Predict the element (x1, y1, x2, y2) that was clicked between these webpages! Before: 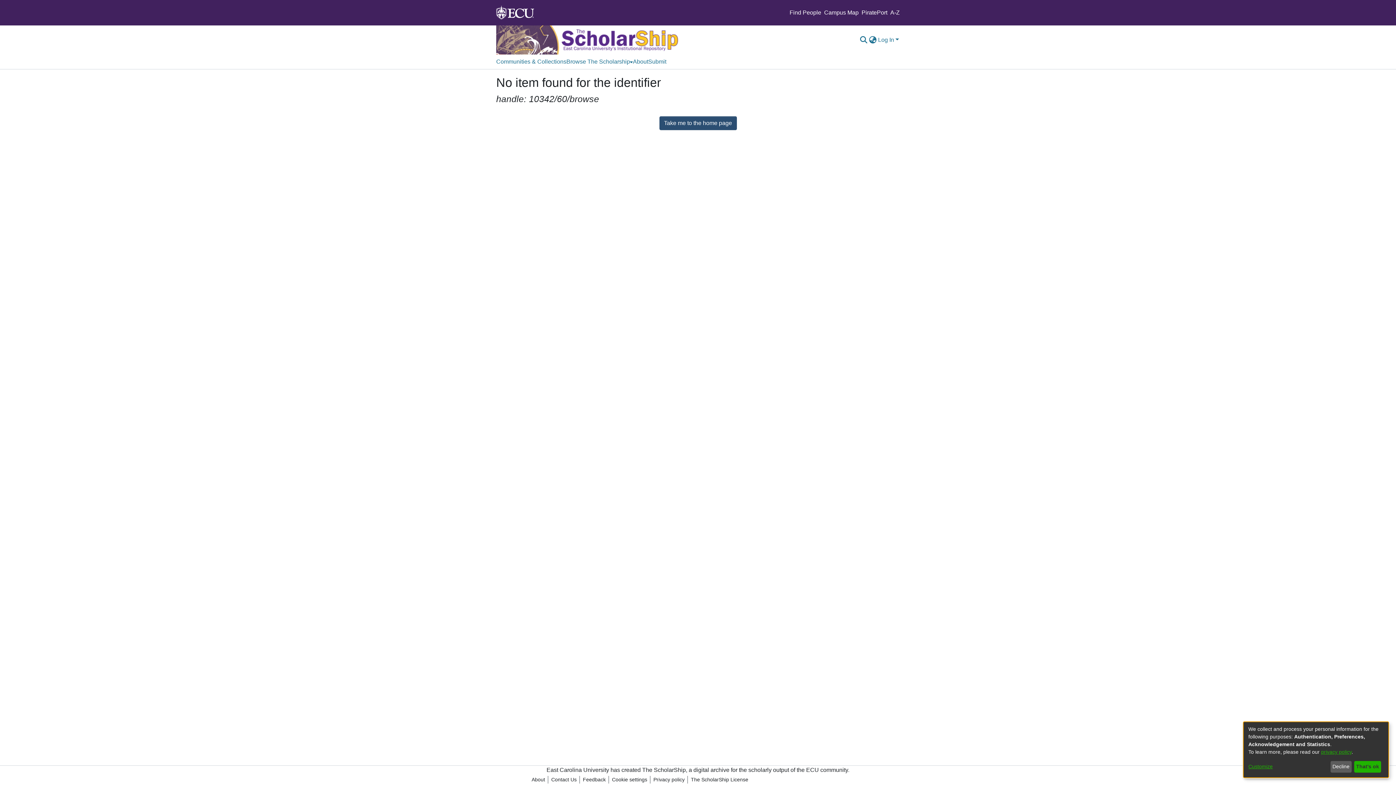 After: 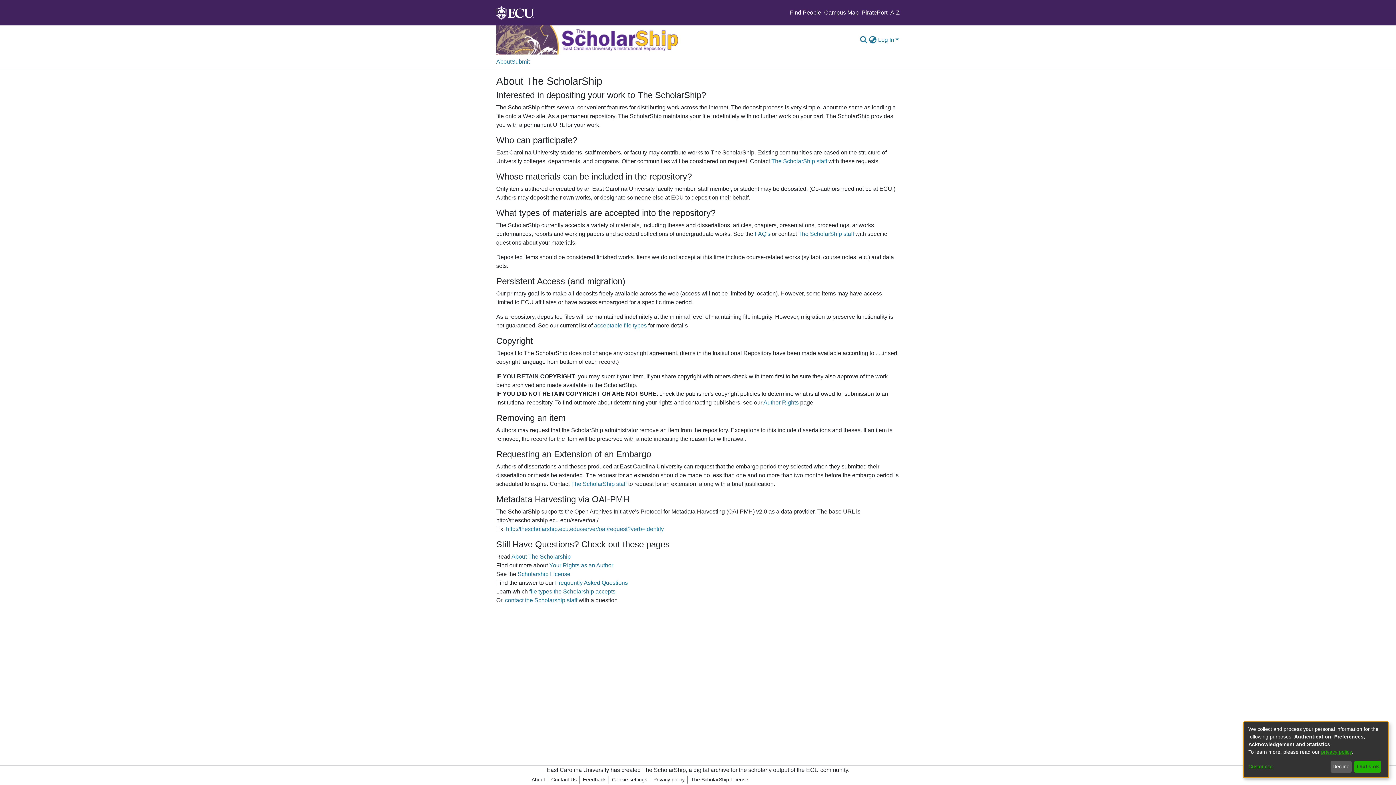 Action: label: About bbox: (528, 776, 548, 784)